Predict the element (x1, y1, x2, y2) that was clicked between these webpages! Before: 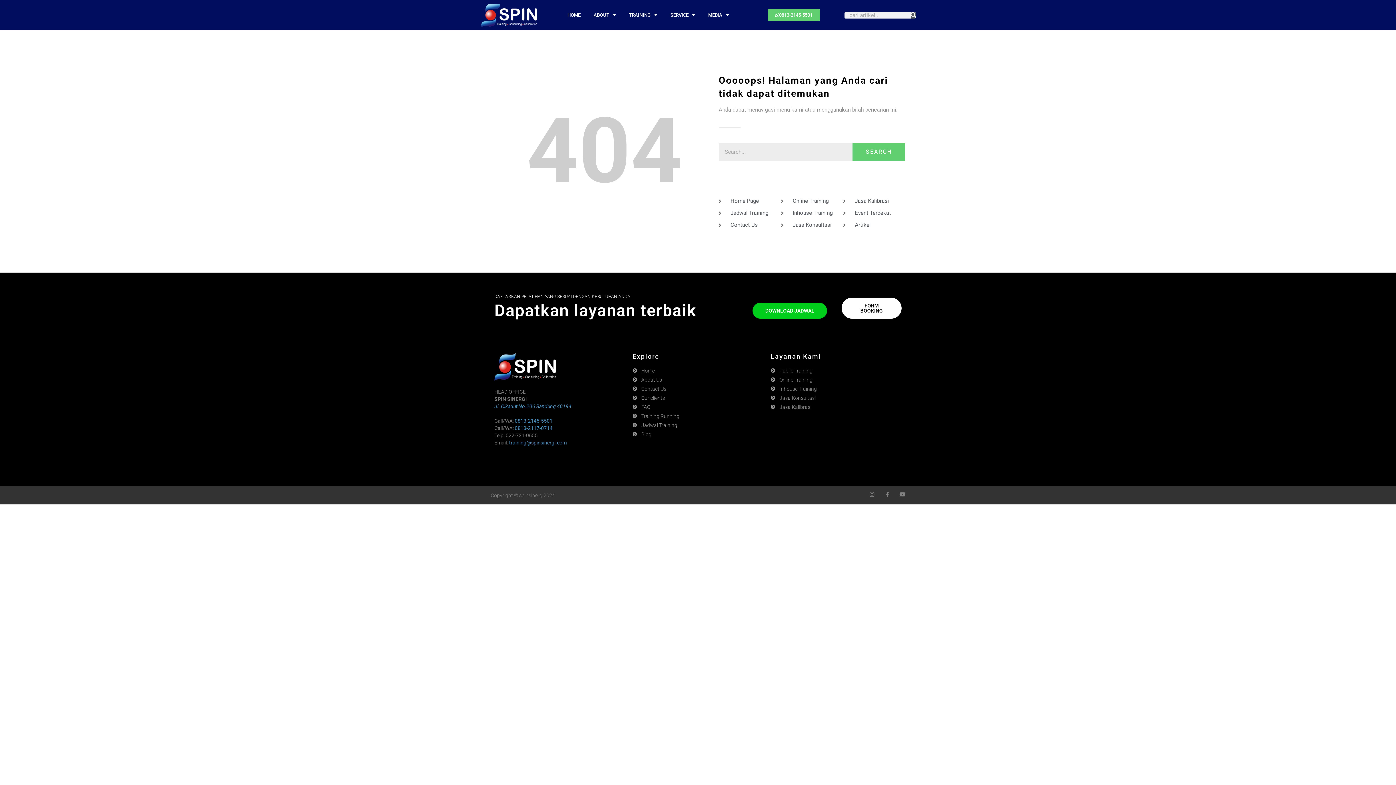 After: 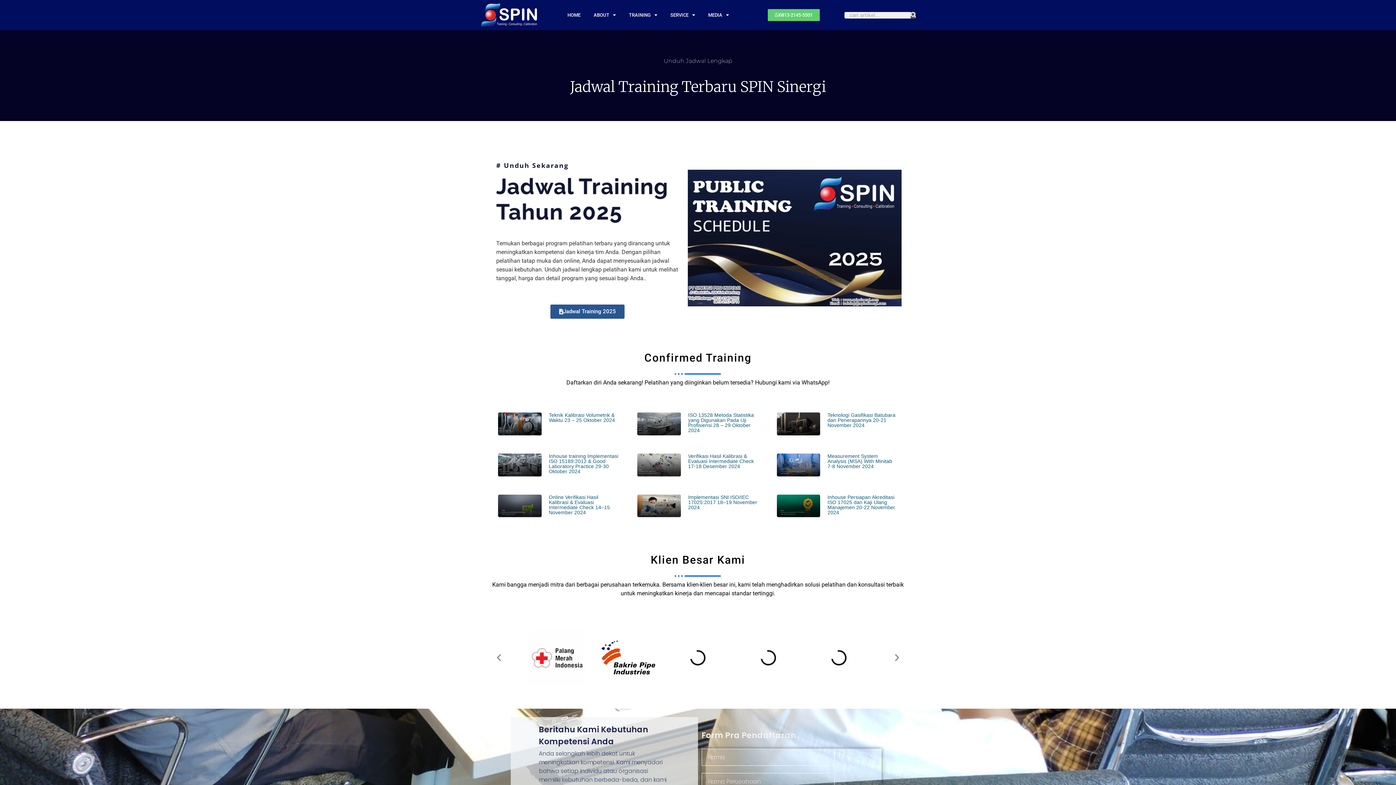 Action: bbox: (770, 367, 901, 374) label: Public Training